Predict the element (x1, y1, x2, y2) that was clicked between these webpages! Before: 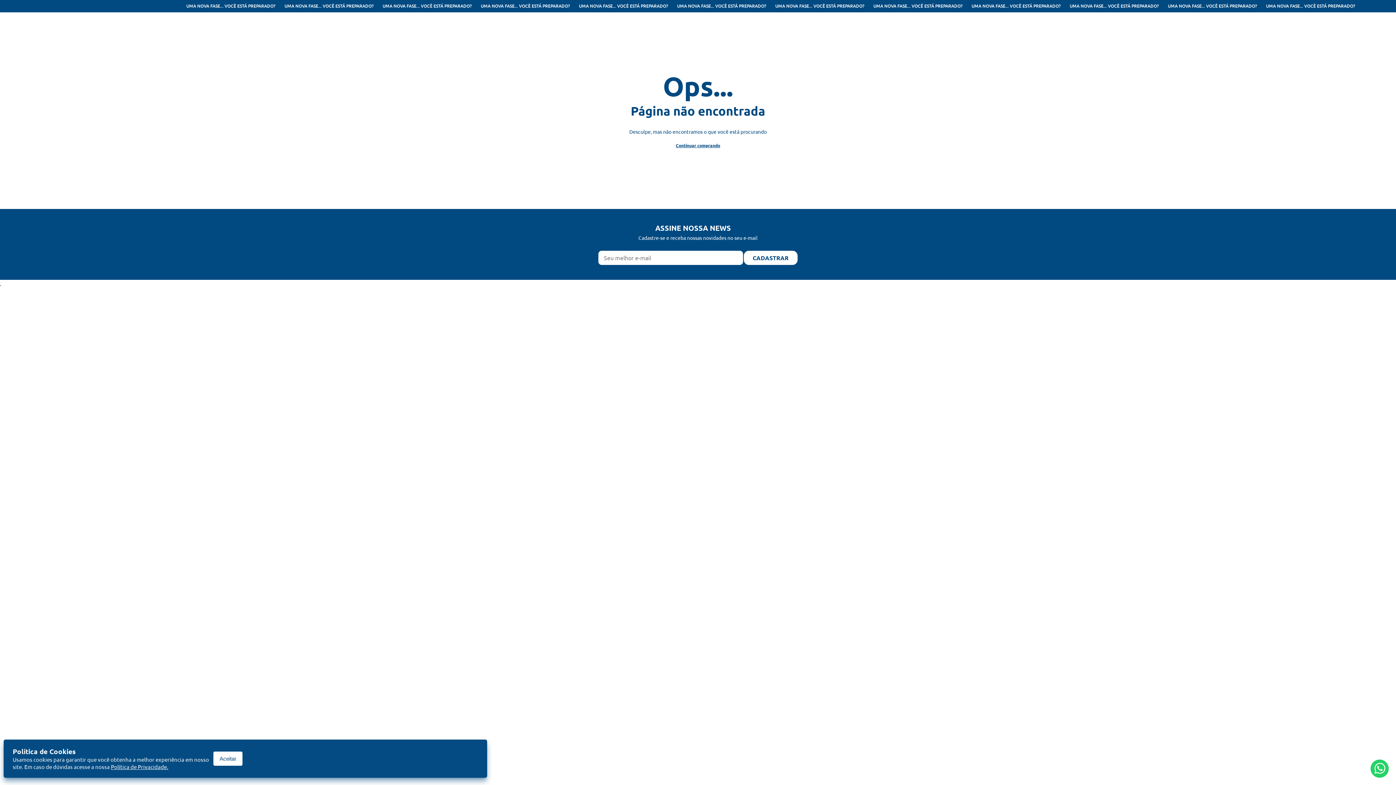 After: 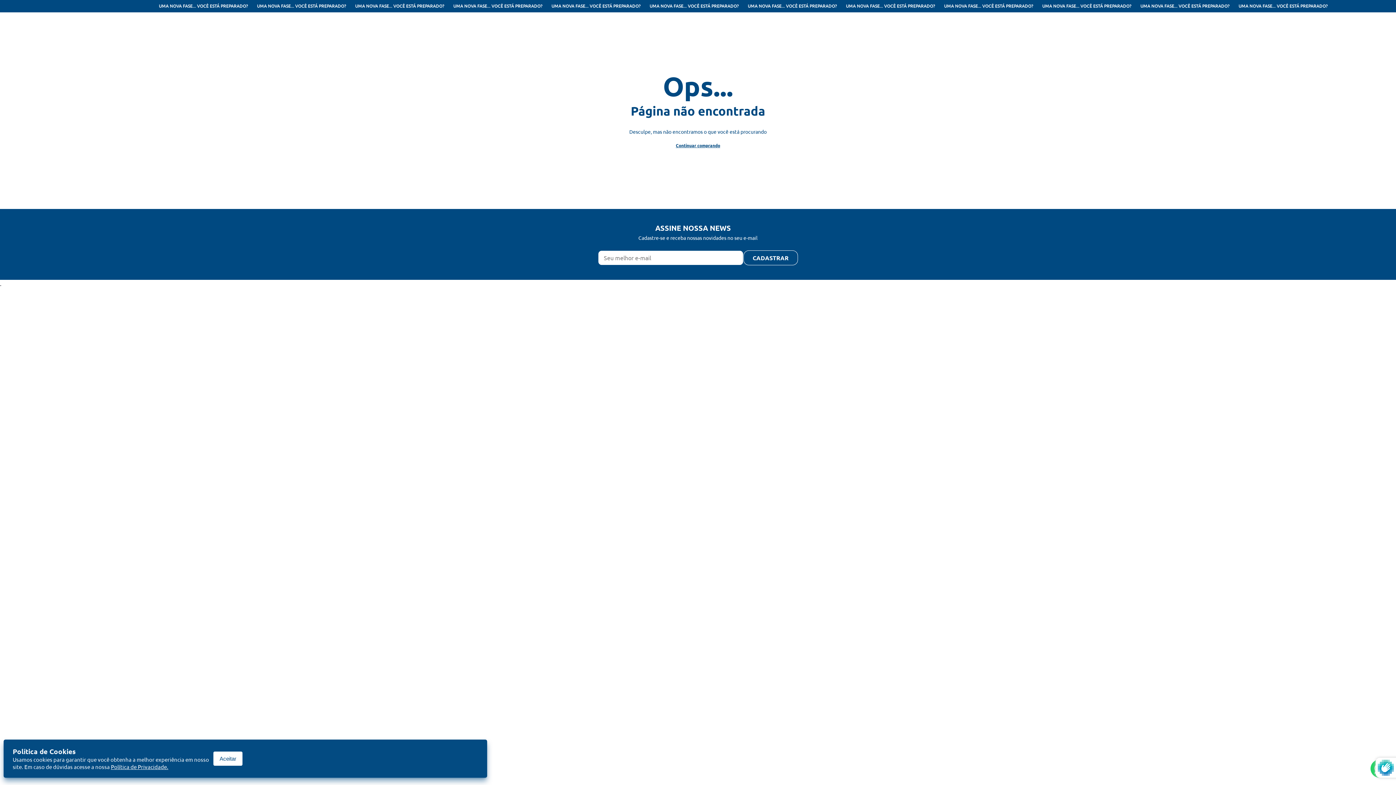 Action: bbox: (743, 250, 798, 265) label: Enviar